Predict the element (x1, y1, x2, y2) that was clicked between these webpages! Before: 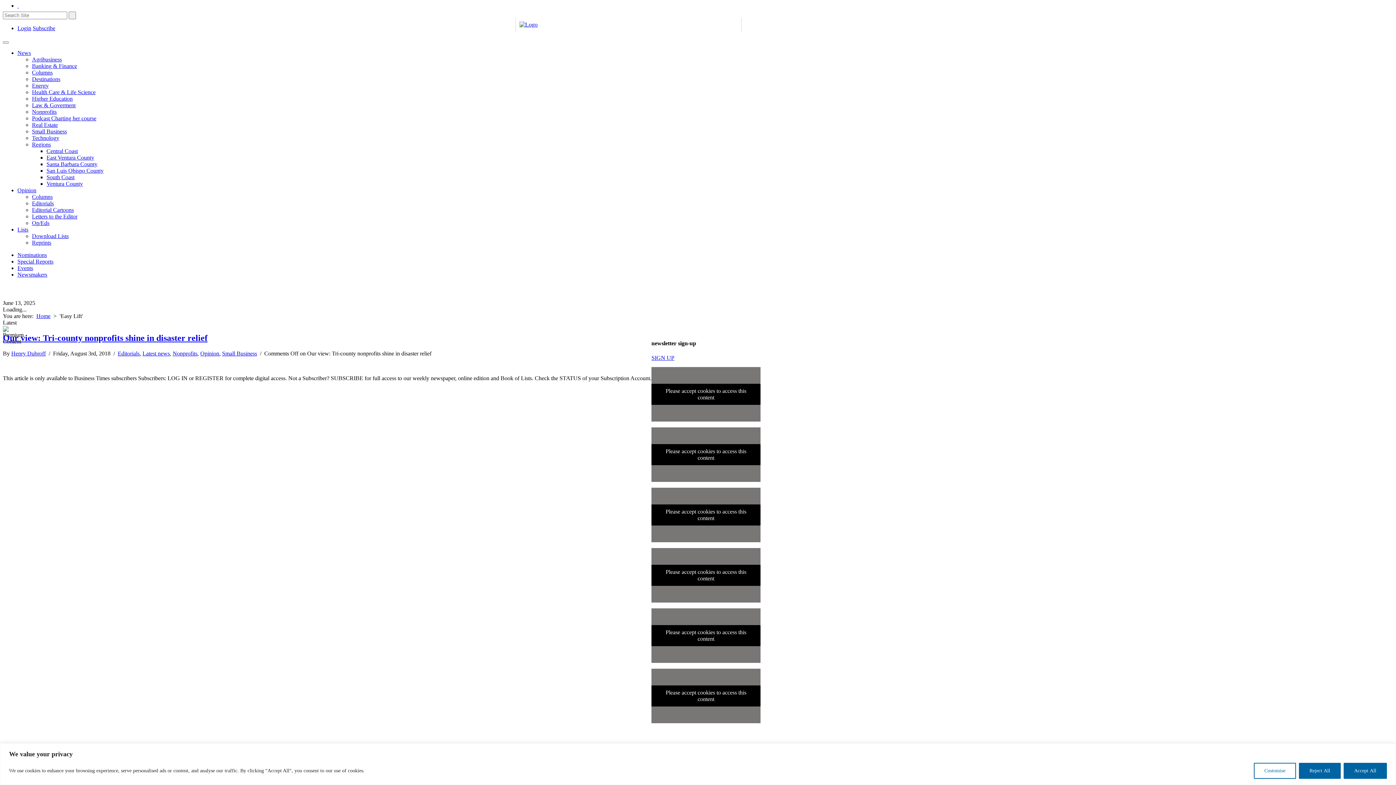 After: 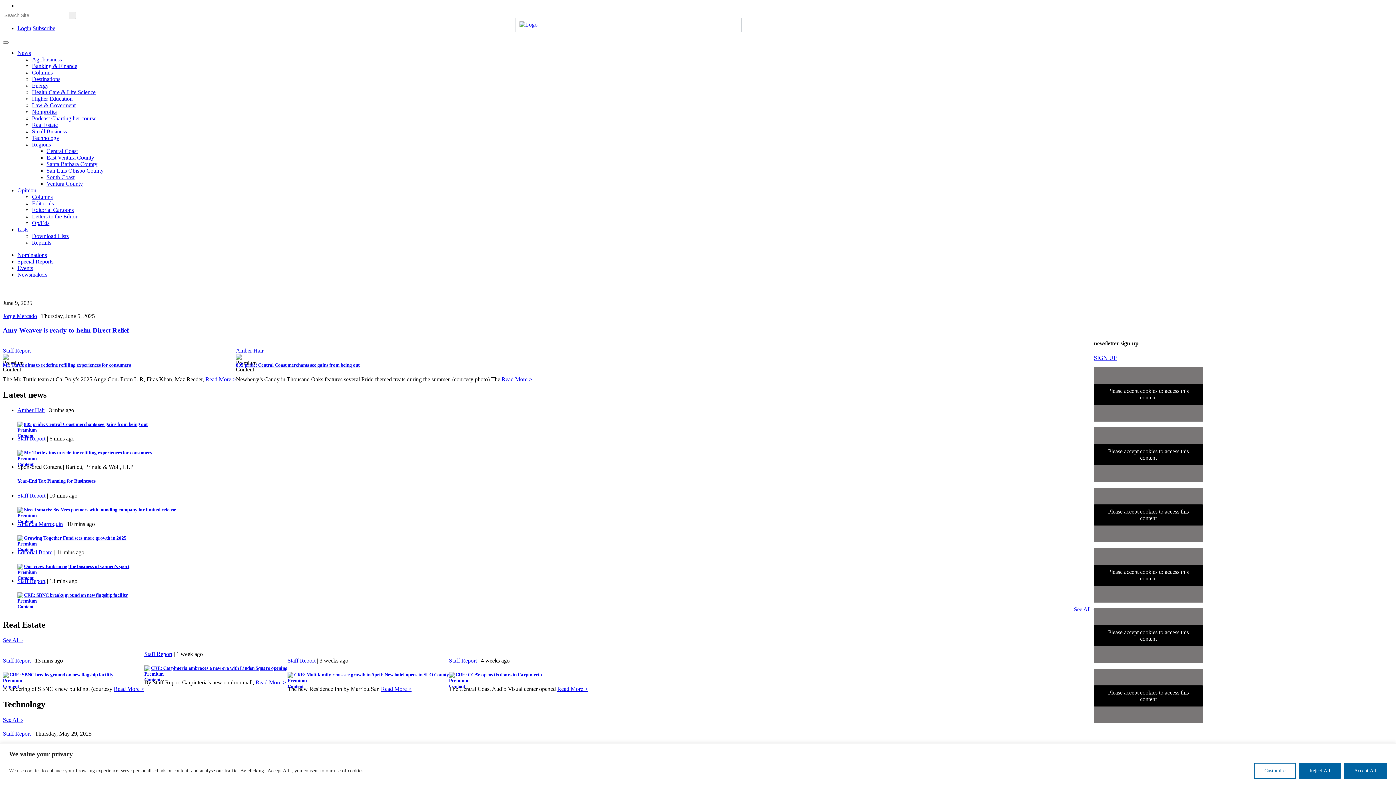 Action: bbox: (36, 313, 50, 319) label: Home